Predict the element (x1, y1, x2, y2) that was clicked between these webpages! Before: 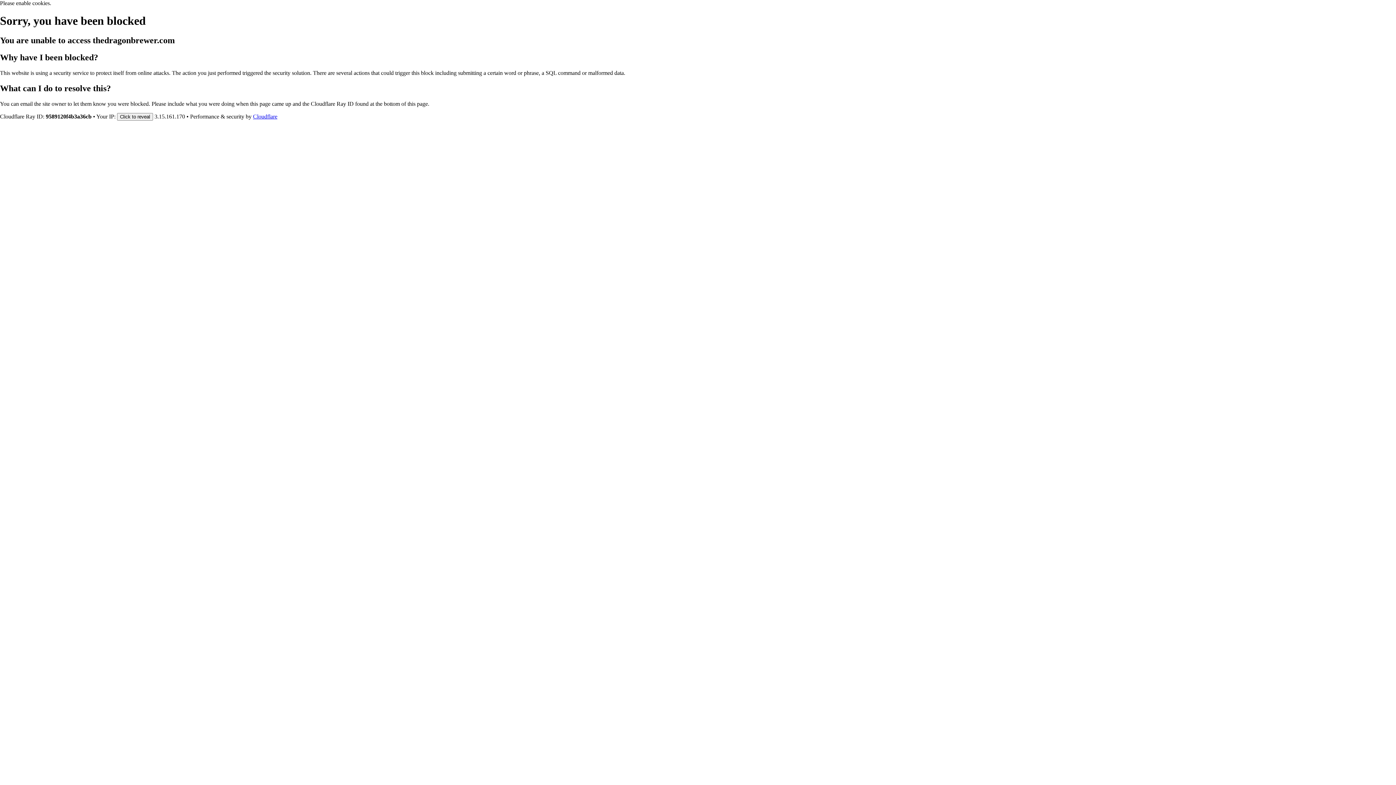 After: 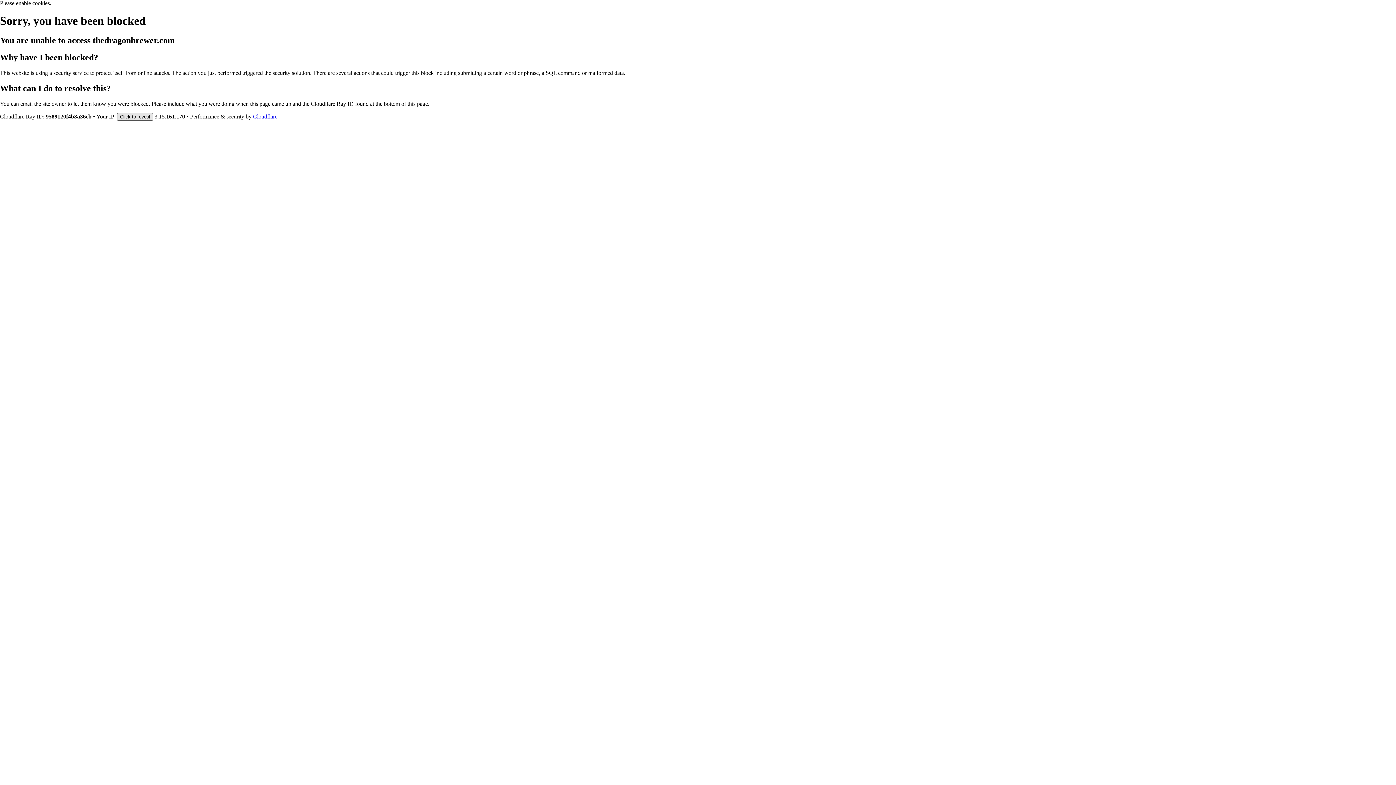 Action: bbox: (117, 112, 153, 120) label: Click to reveal